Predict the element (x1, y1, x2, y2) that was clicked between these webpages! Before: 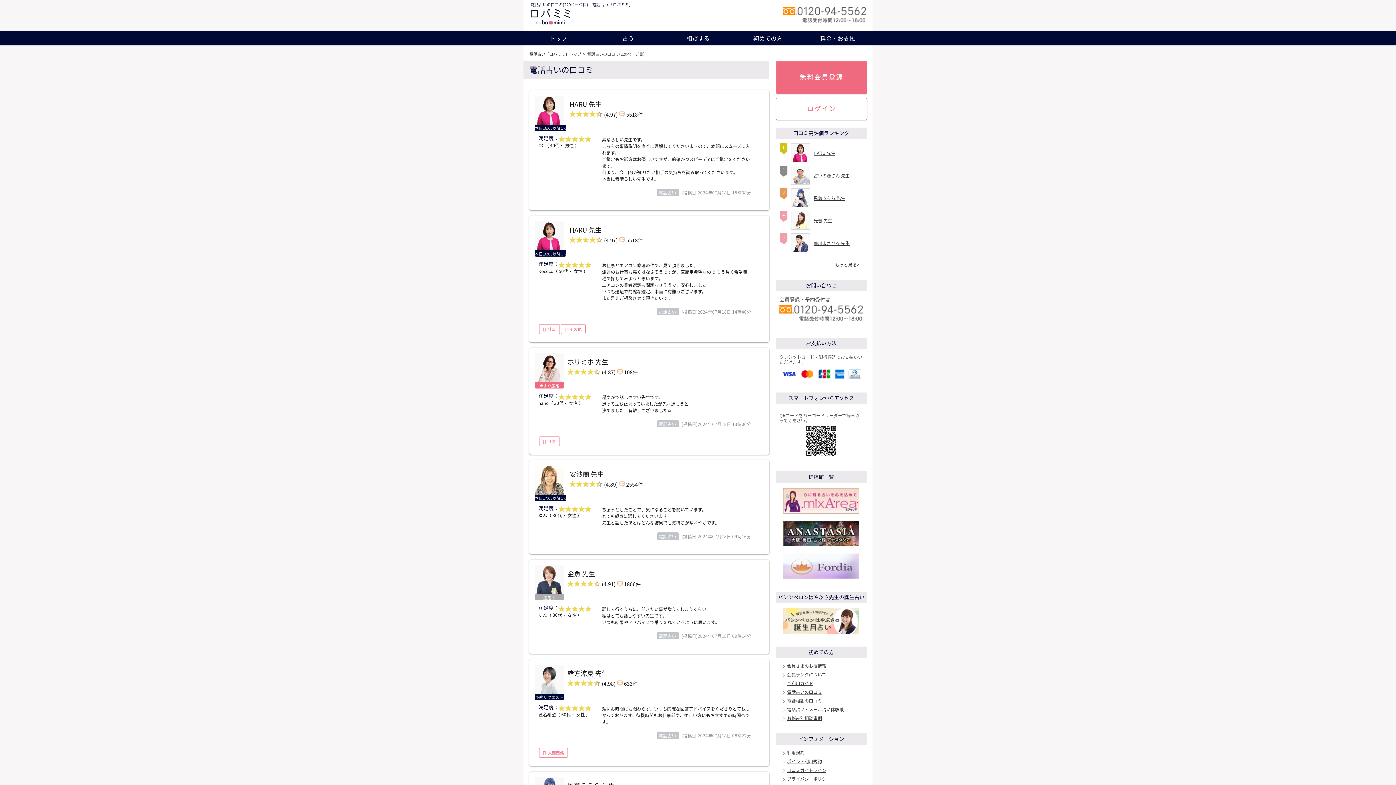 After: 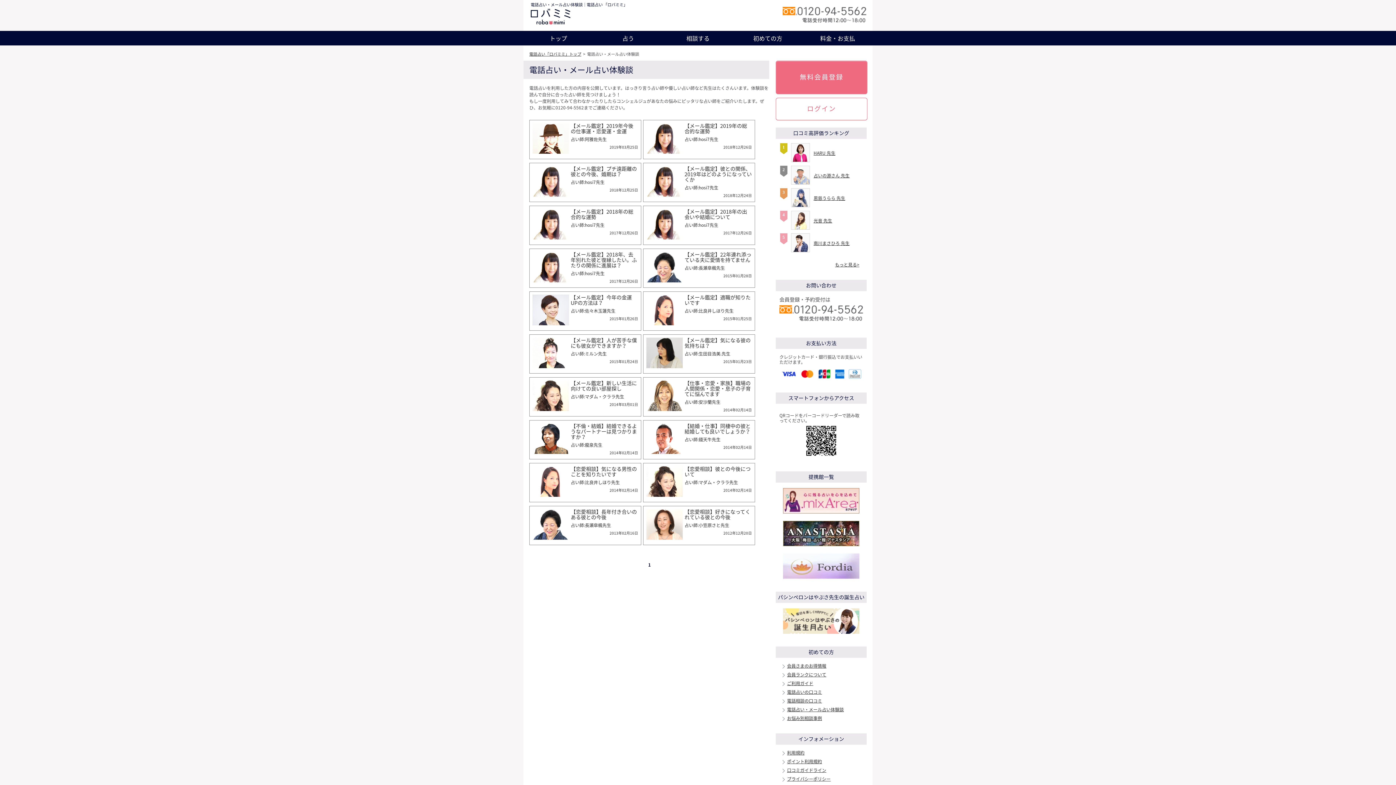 Action: bbox: (787, 706, 844, 713) label: 電話占い・メール占い体験談